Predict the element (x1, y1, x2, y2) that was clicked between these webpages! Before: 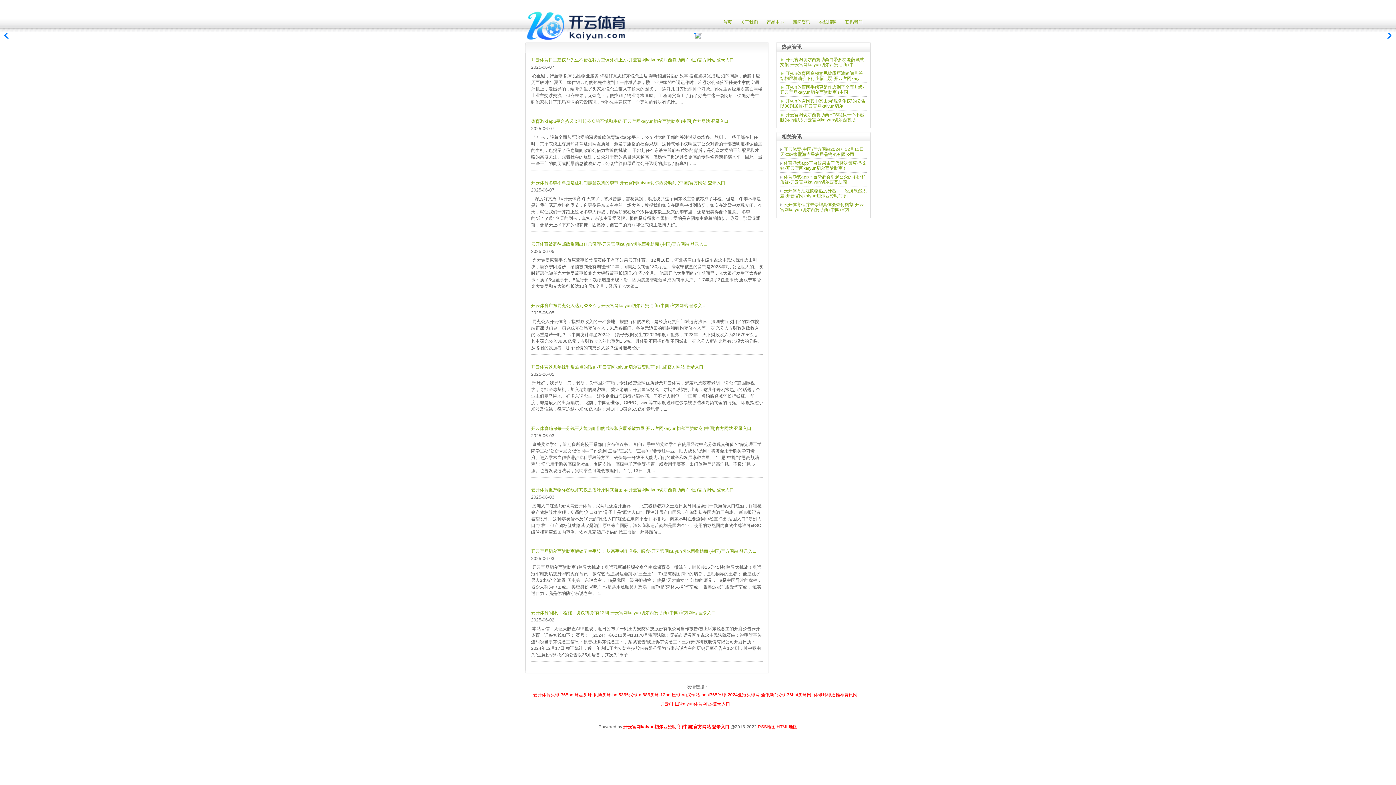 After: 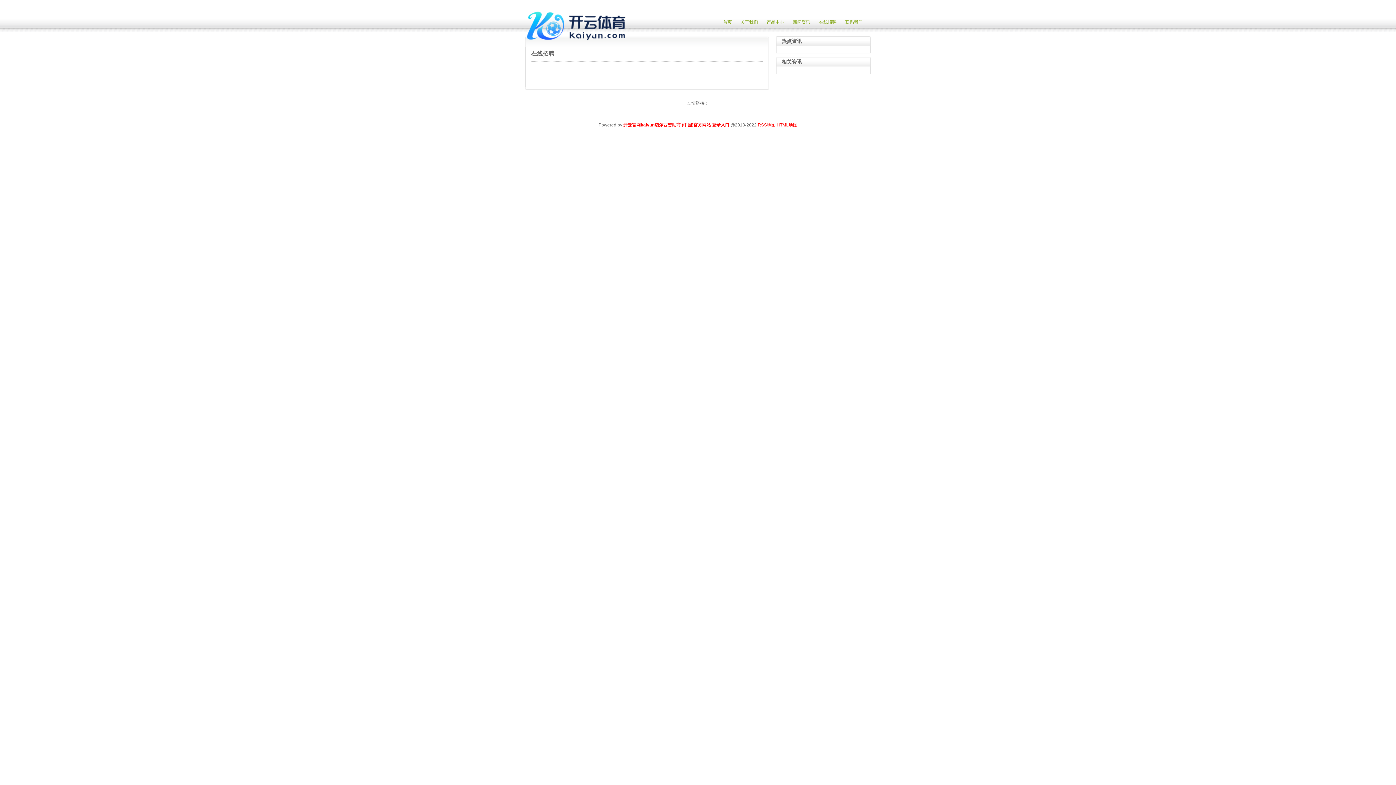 Action: label: 在线招聘 bbox: (819, 19, 836, 31)